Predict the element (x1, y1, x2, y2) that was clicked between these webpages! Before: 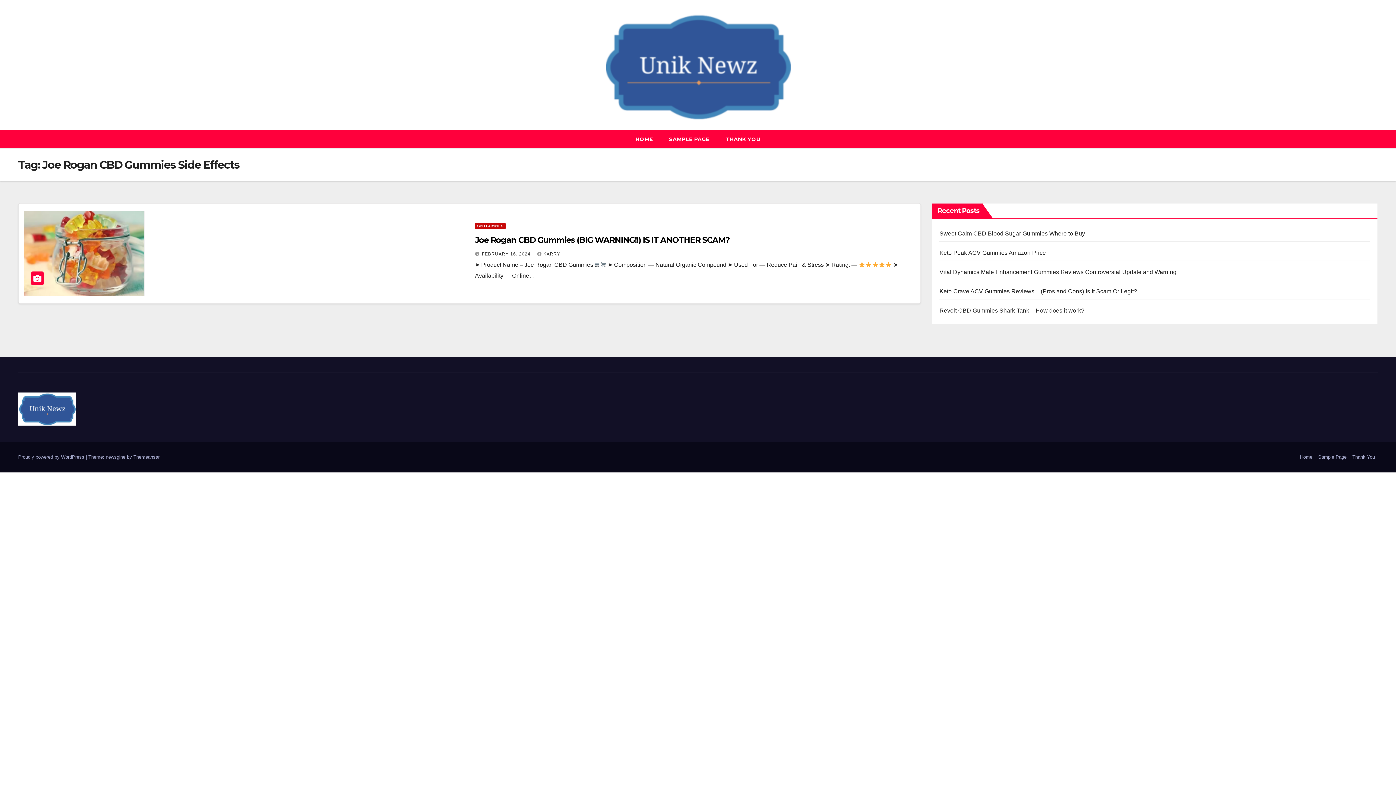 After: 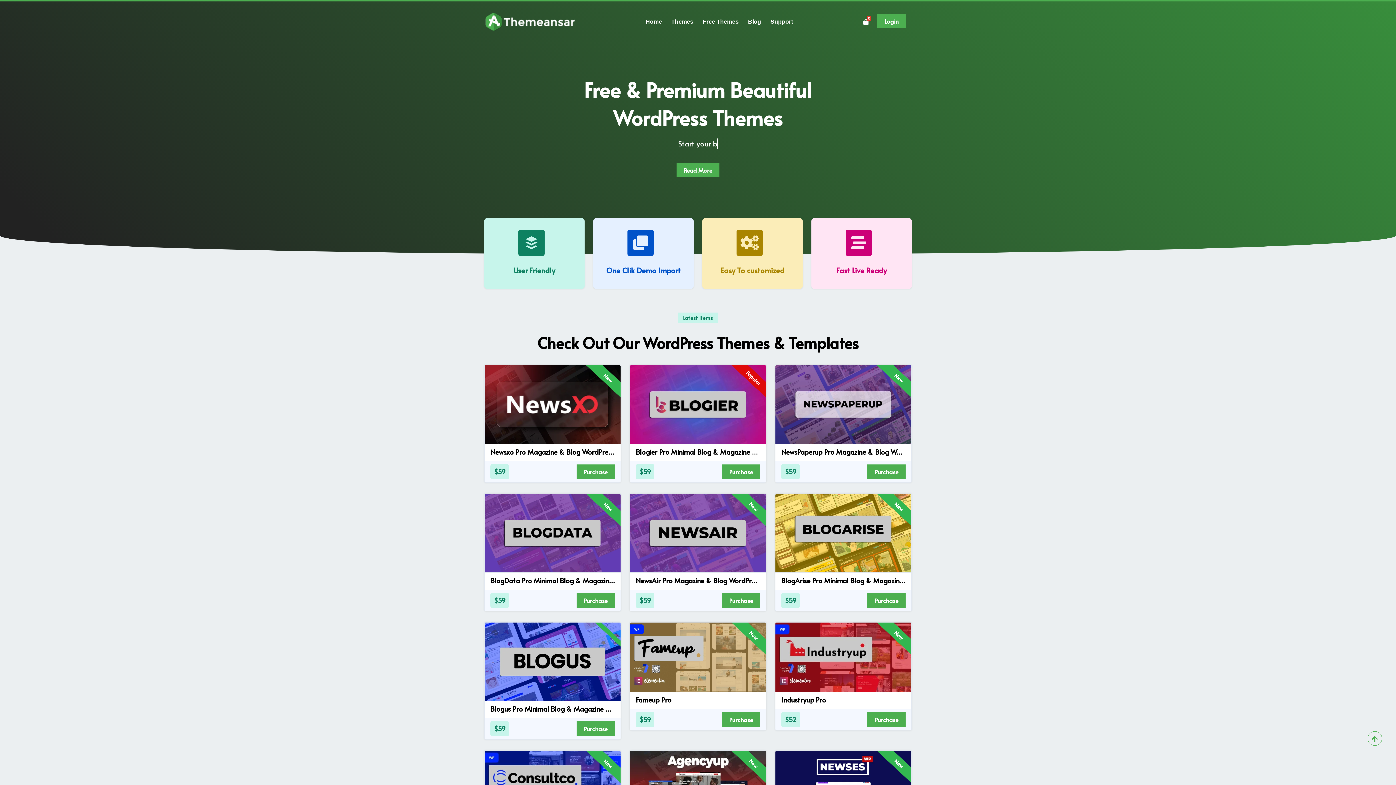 Action: bbox: (133, 454, 159, 460) label: Themeansar